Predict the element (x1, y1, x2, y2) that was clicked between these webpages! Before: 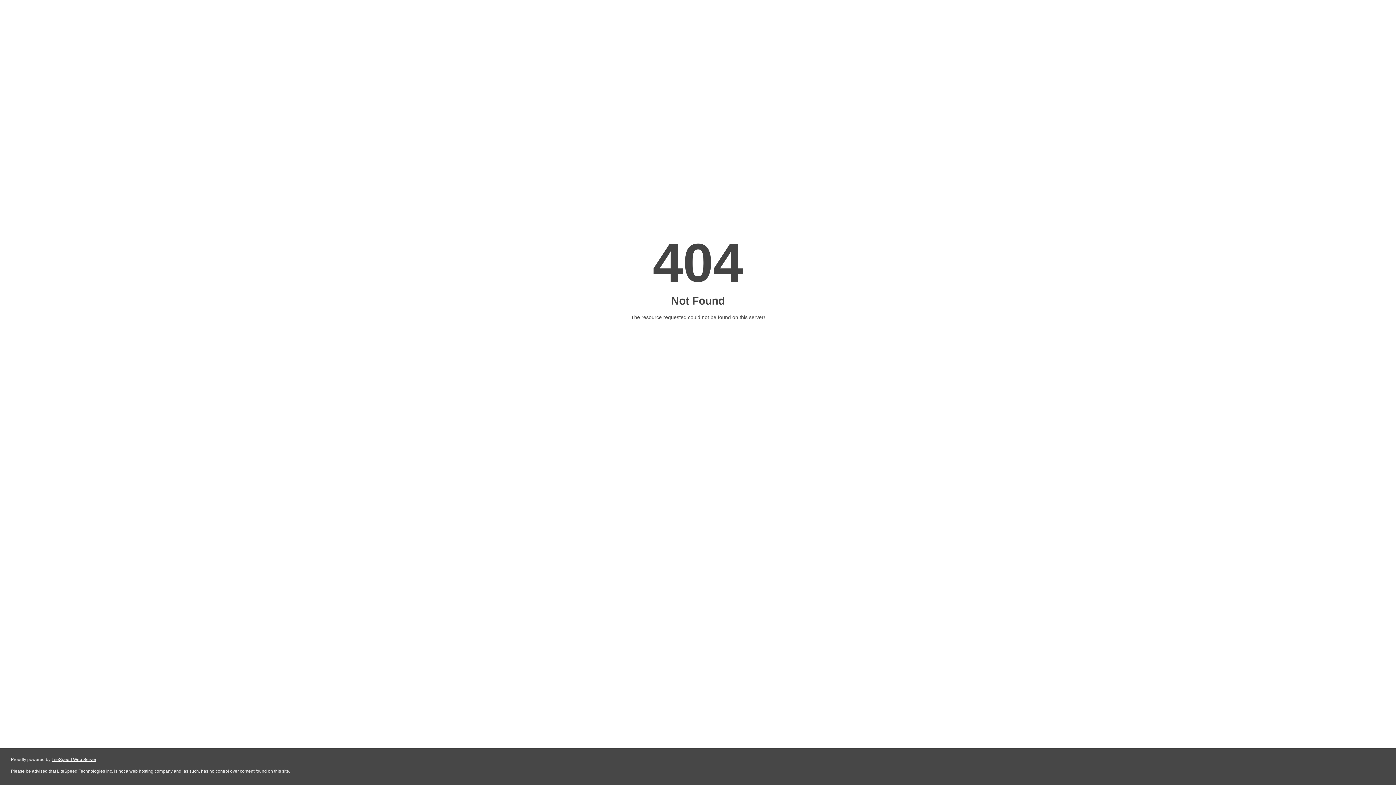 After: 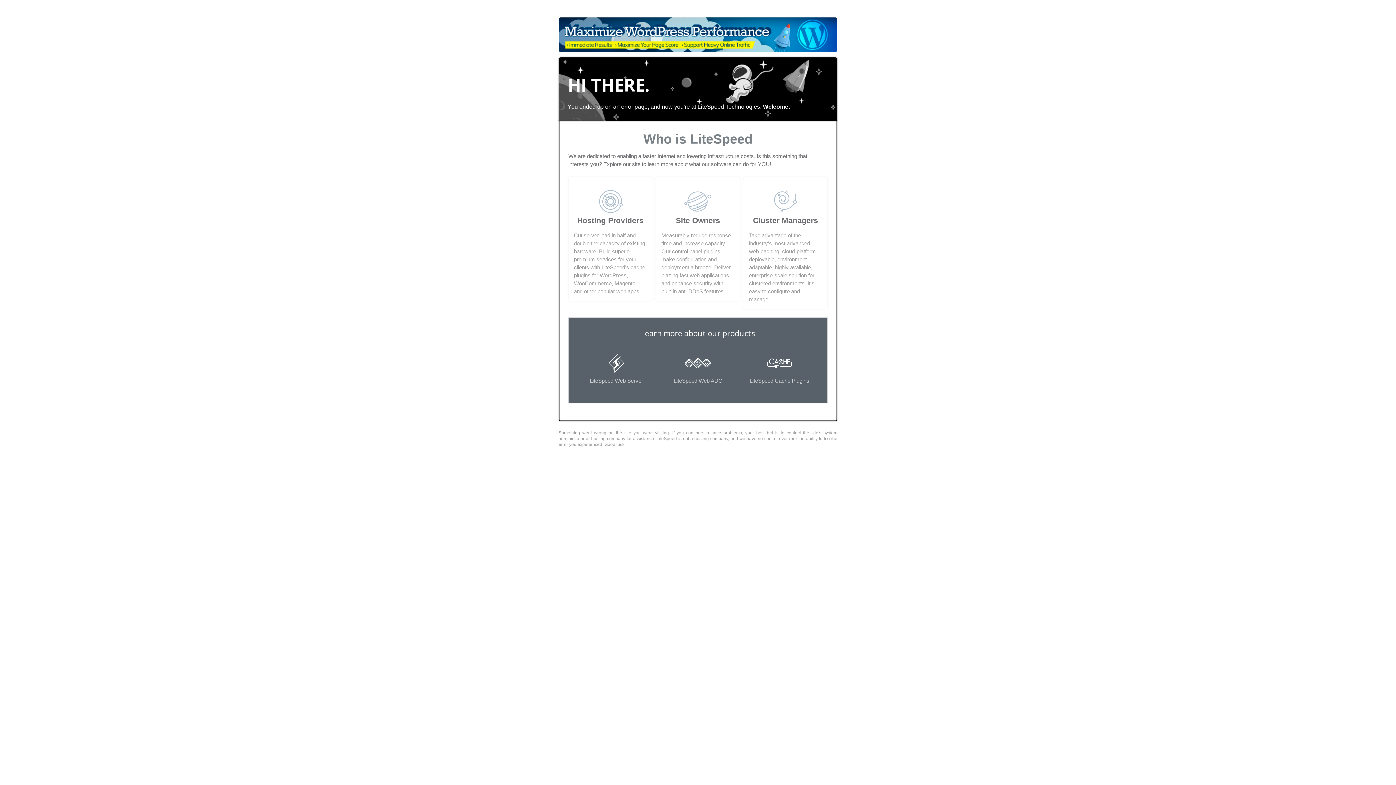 Action: bbox: (51, 757, 96, 762) label: LiteSpeed Web Server